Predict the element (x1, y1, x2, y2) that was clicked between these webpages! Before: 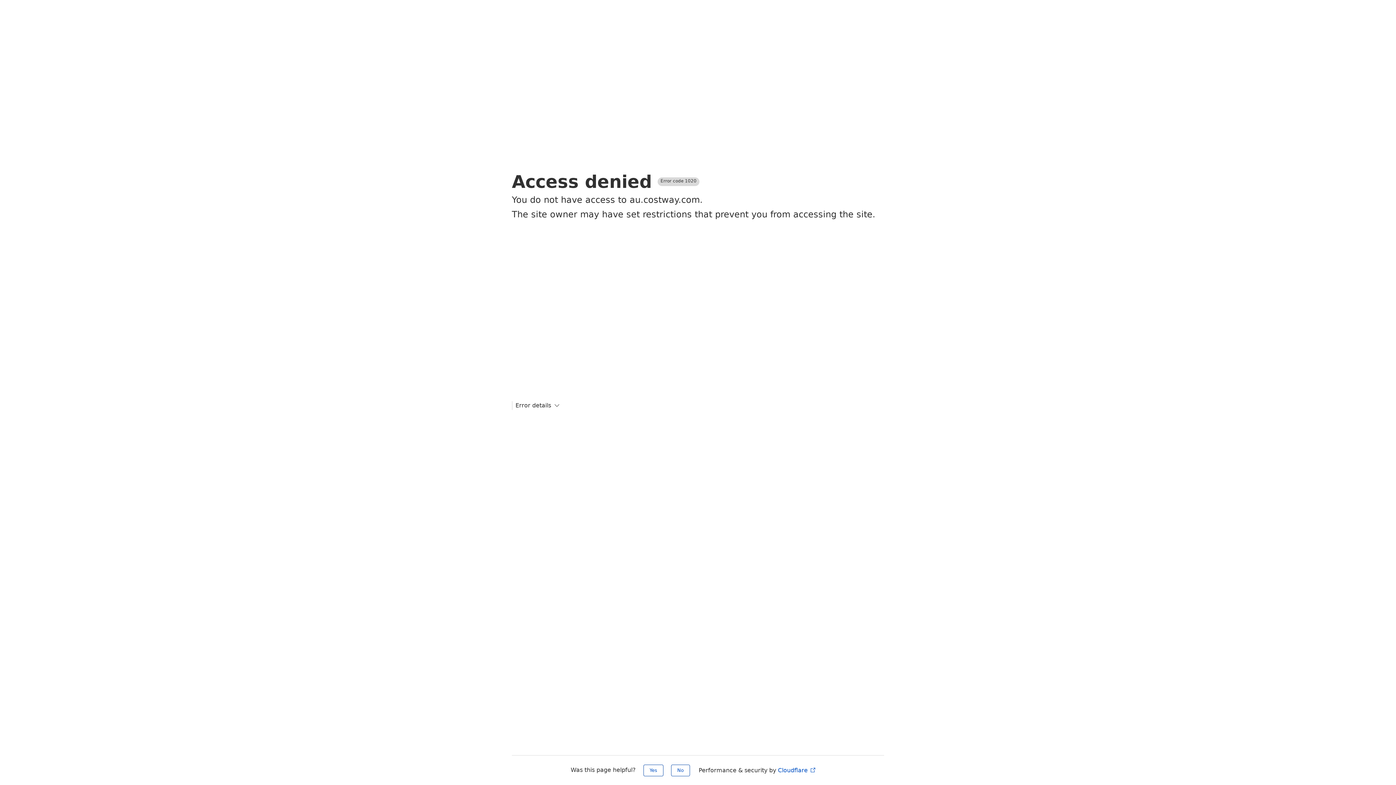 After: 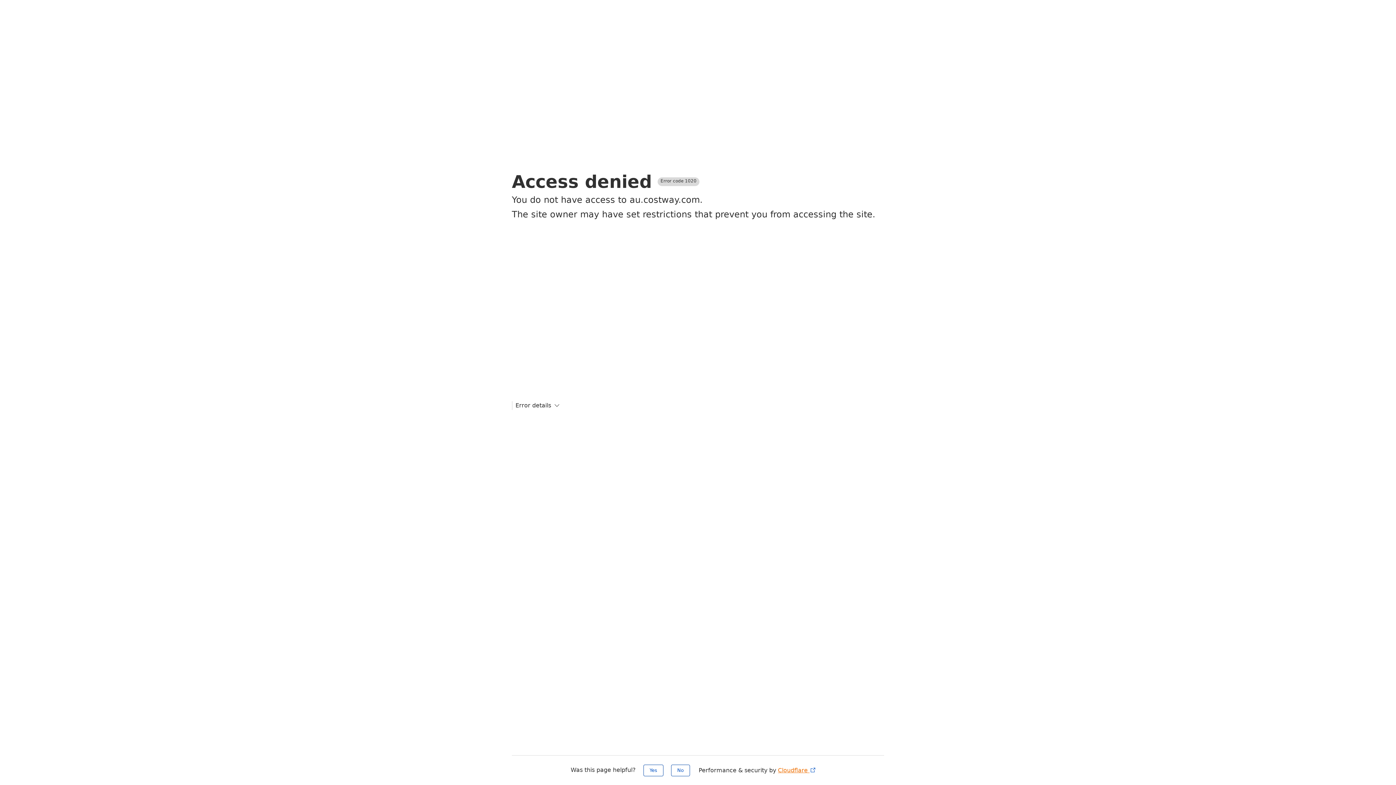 Action: label: Cloudflare  bbox: (778, 767, 816, 774)